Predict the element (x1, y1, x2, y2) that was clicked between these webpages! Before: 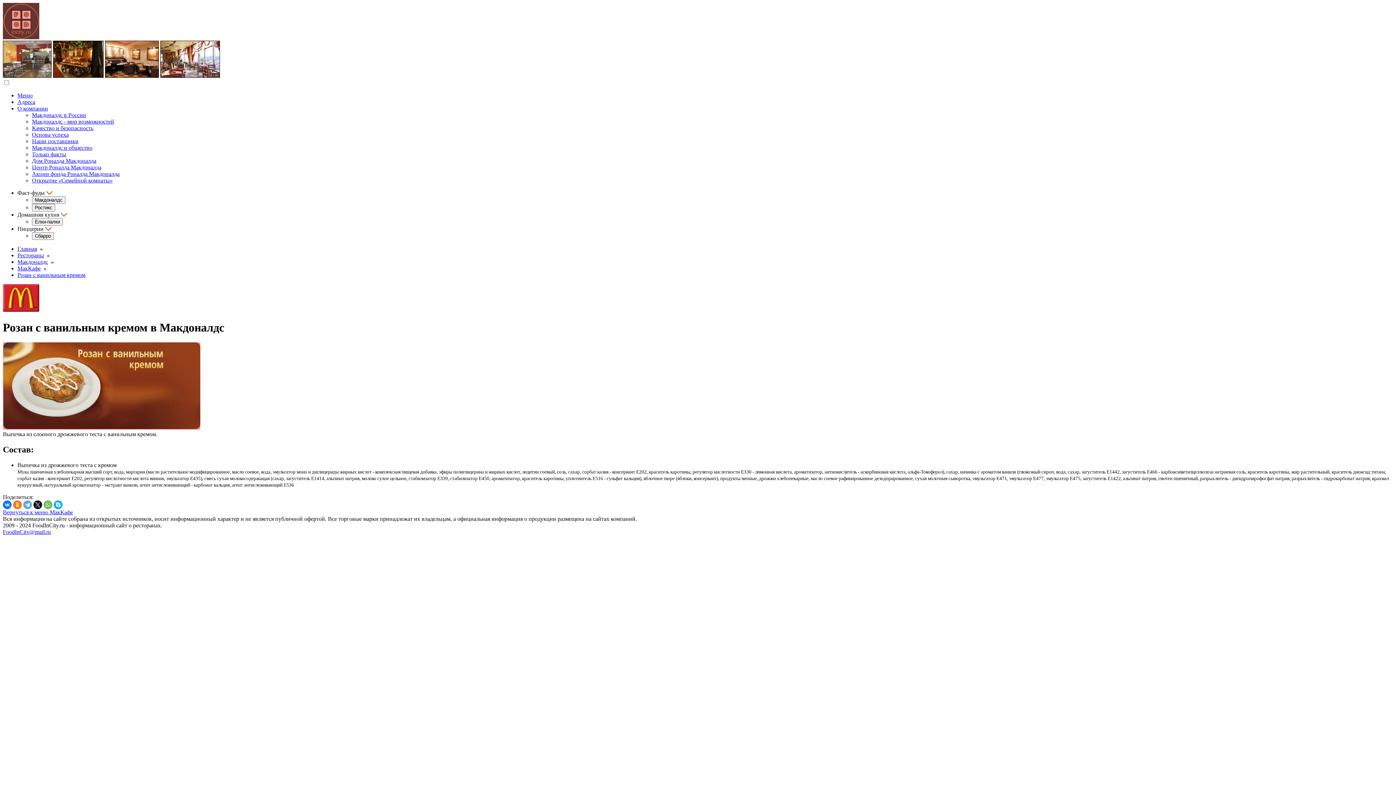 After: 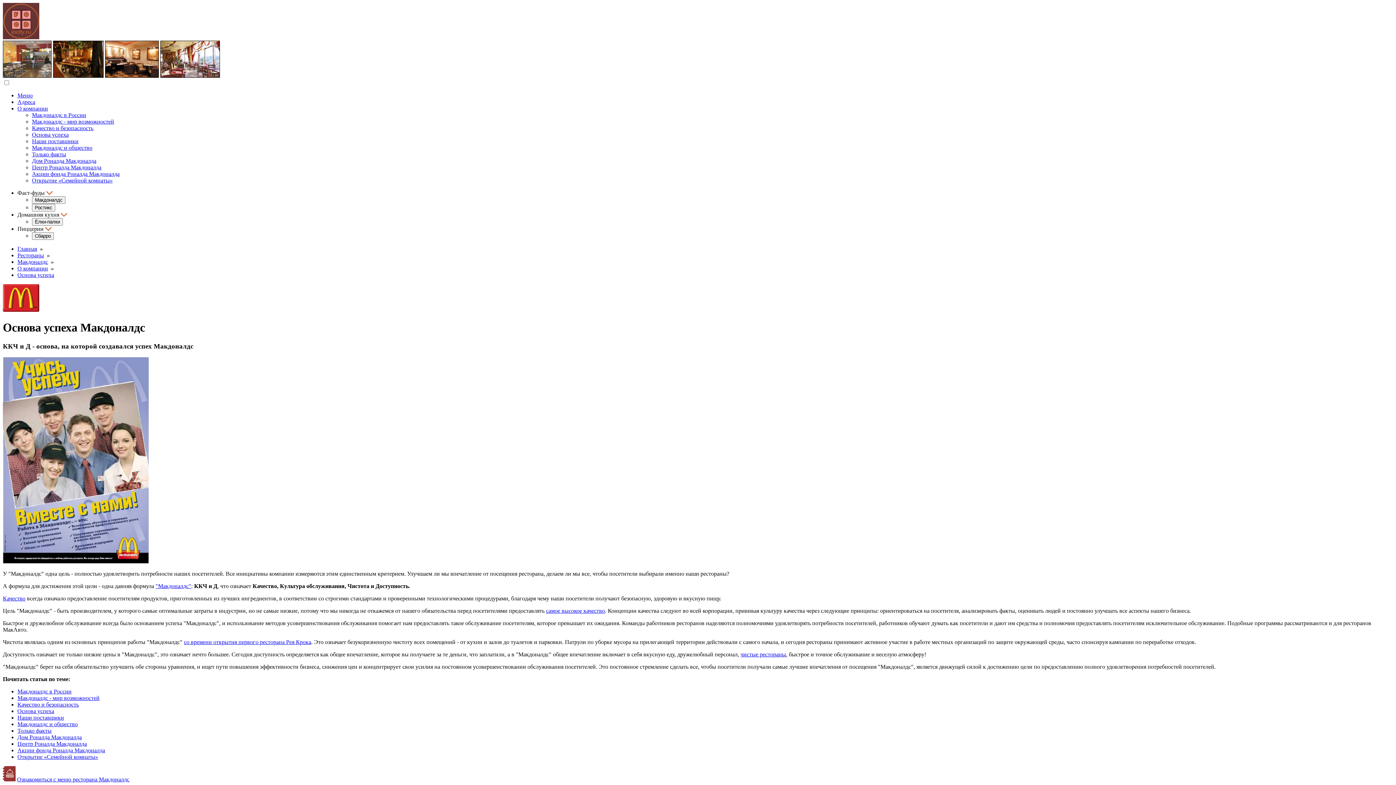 Action: label: Основа успеха bbox: (32, 131, 68, 137)